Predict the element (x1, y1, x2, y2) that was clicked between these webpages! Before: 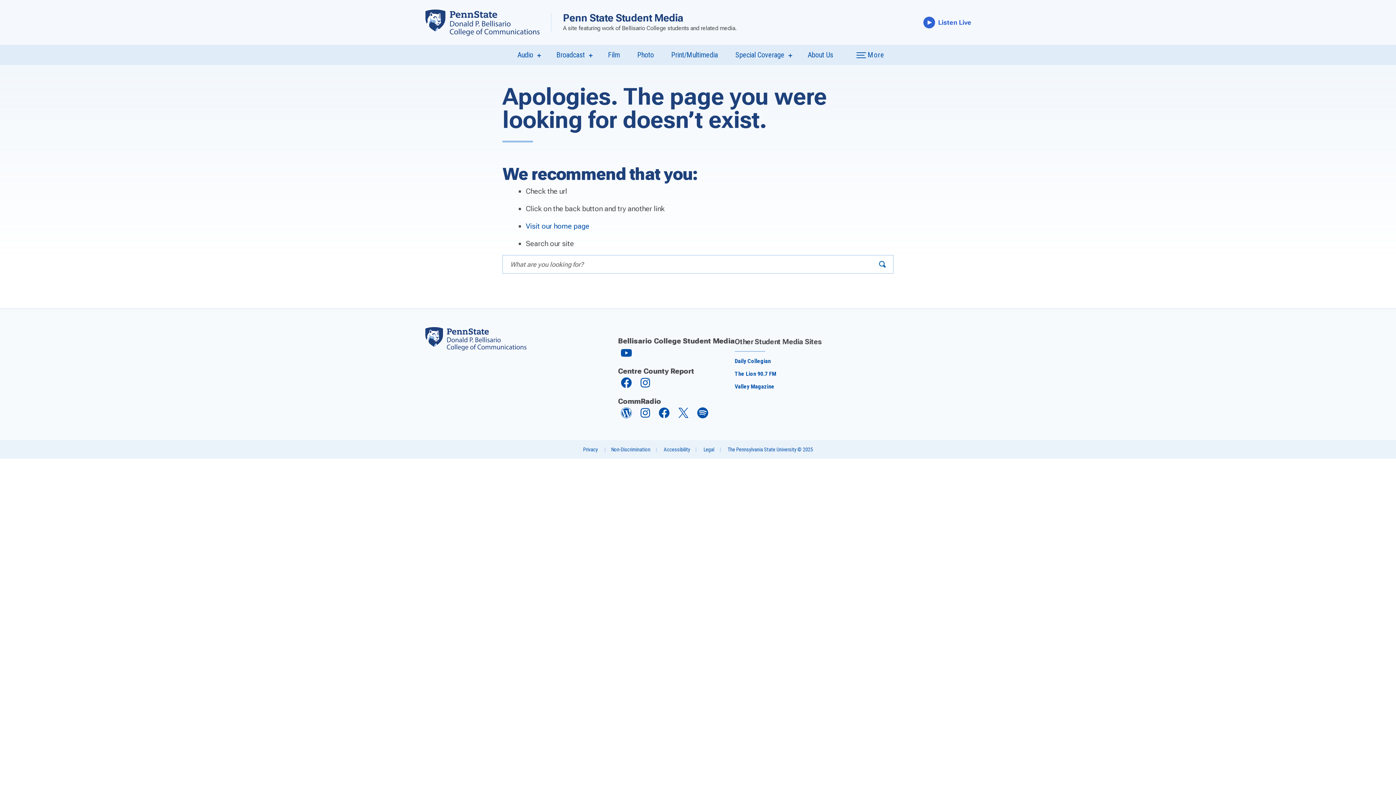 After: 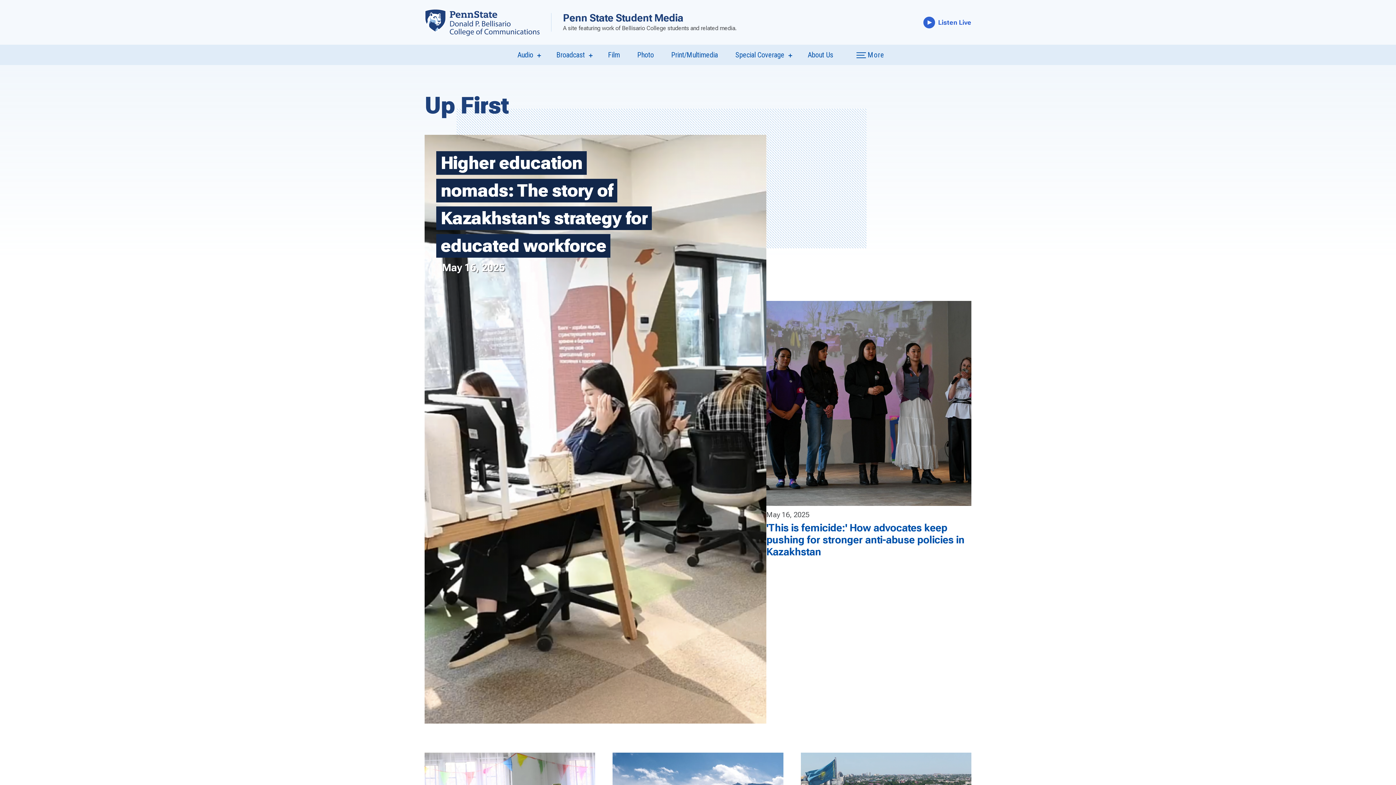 Action: bbox: (525, 221, 589, 230) label: Visit our home page